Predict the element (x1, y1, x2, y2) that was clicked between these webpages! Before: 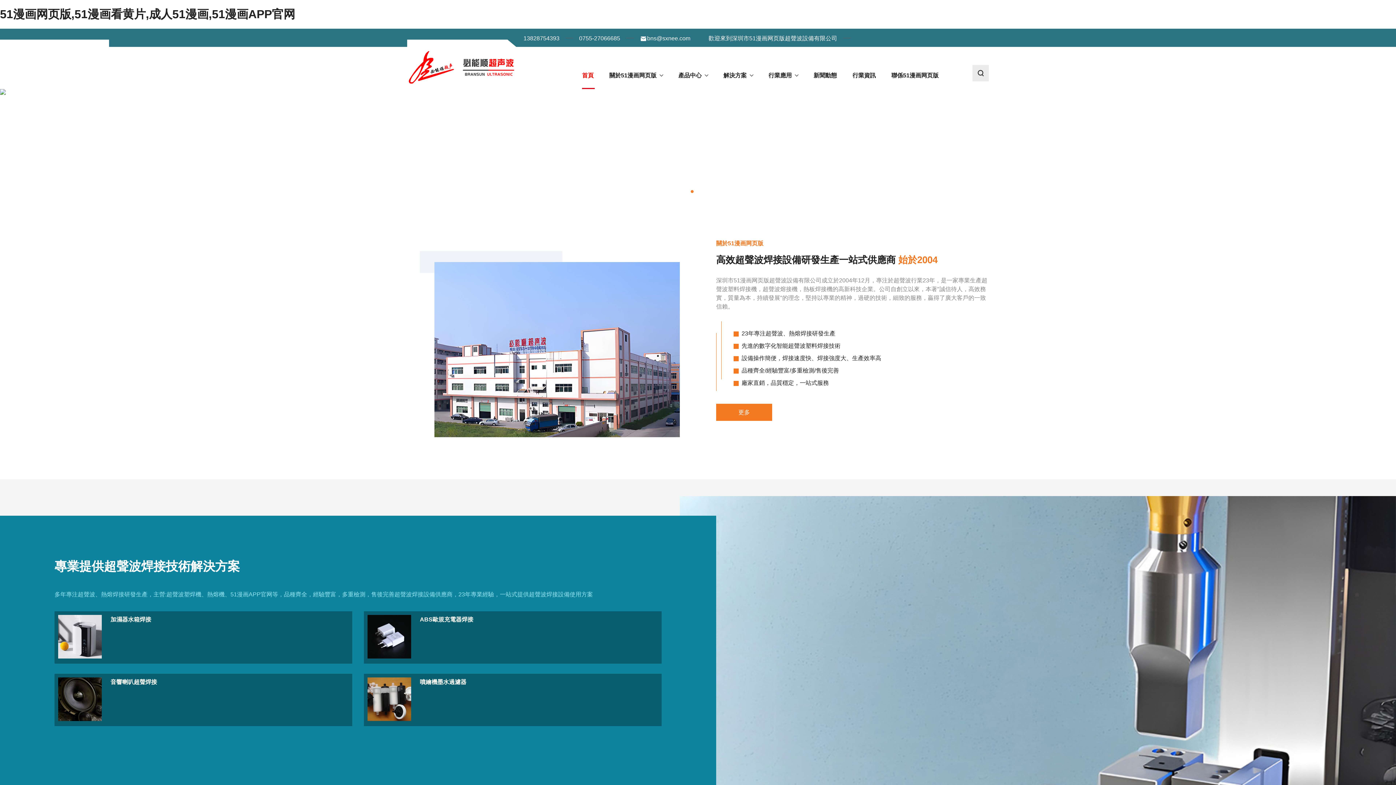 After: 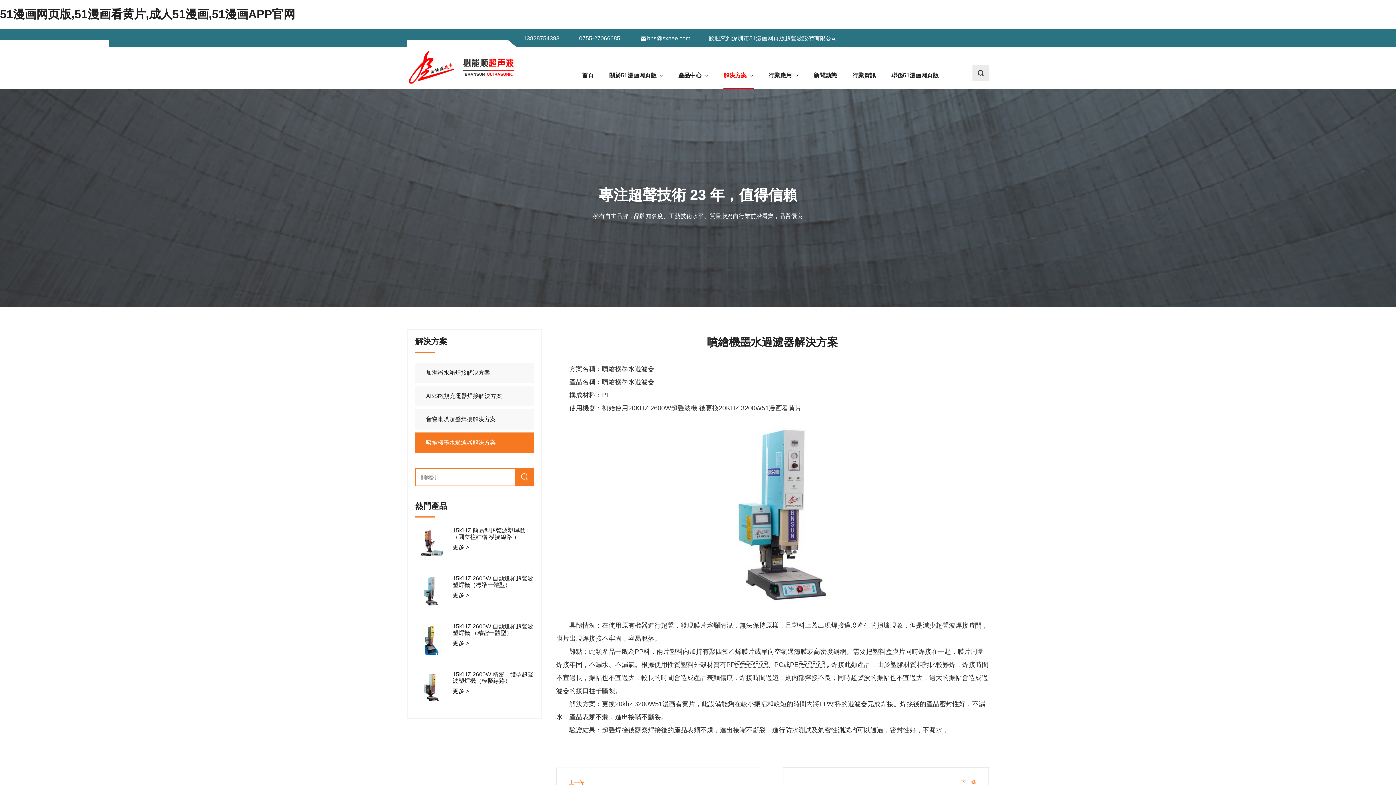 Action: label: 噴繪機墨水過濾器 bbox: (364, 674, 661, 726)